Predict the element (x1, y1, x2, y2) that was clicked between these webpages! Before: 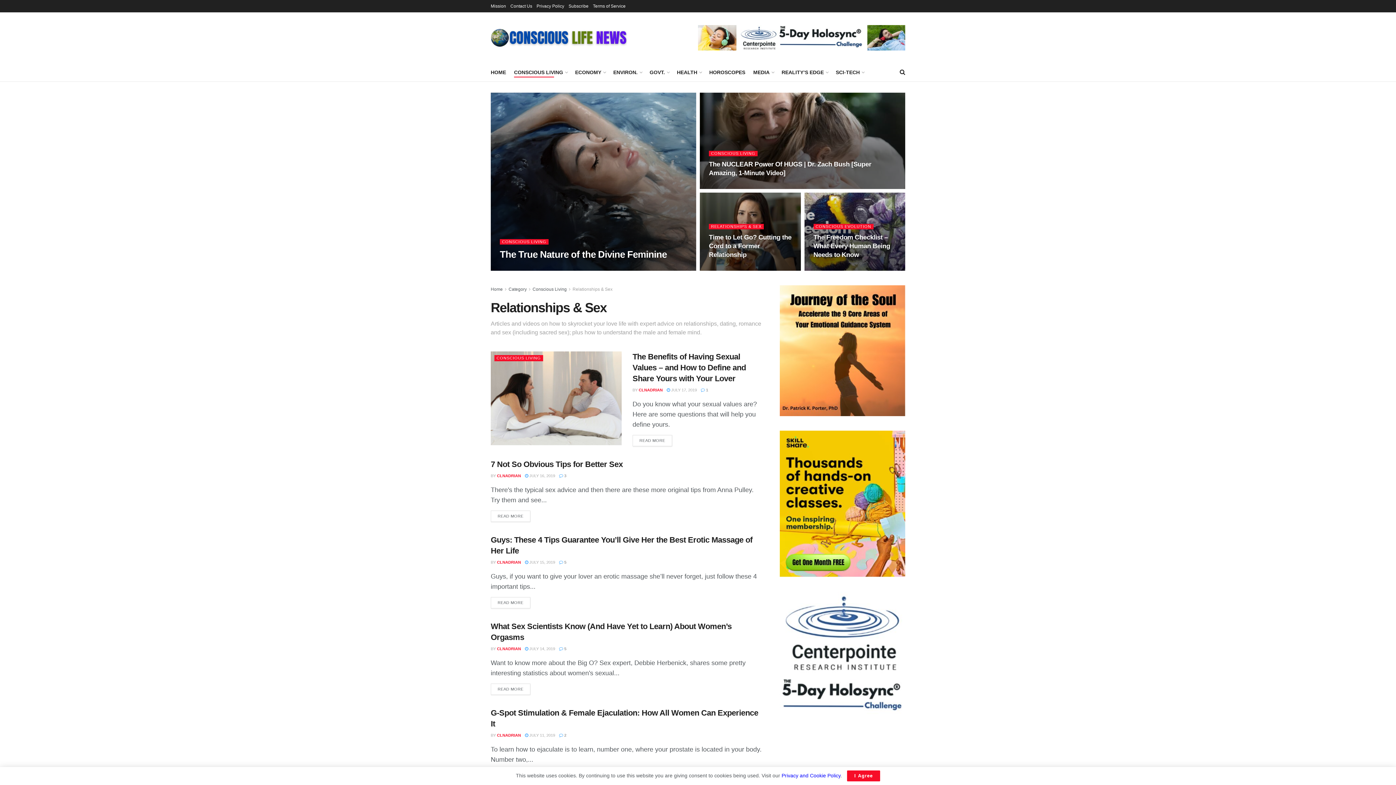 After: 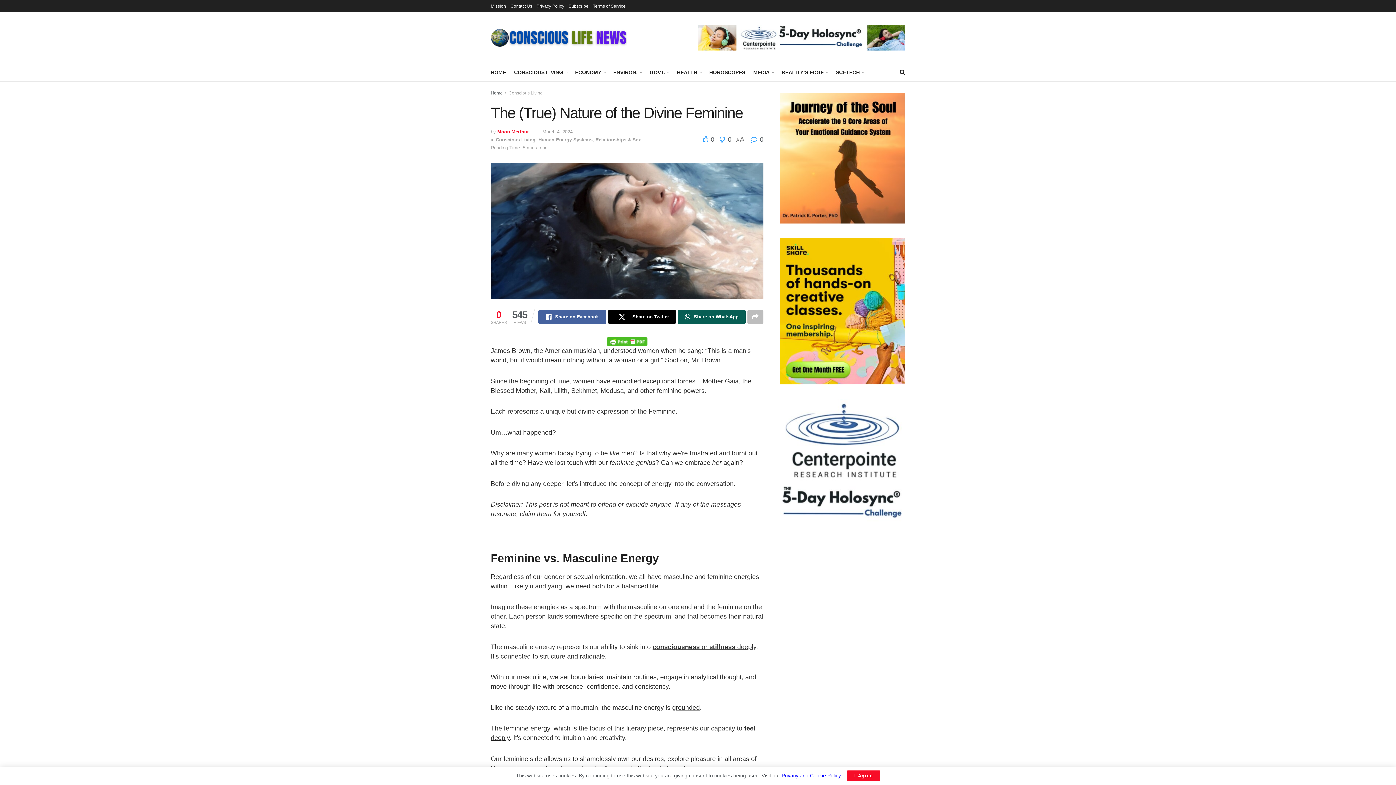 Action: bbox: (500, 249, 667, 260) label: Read article: The True Nature of the Divine Feminine